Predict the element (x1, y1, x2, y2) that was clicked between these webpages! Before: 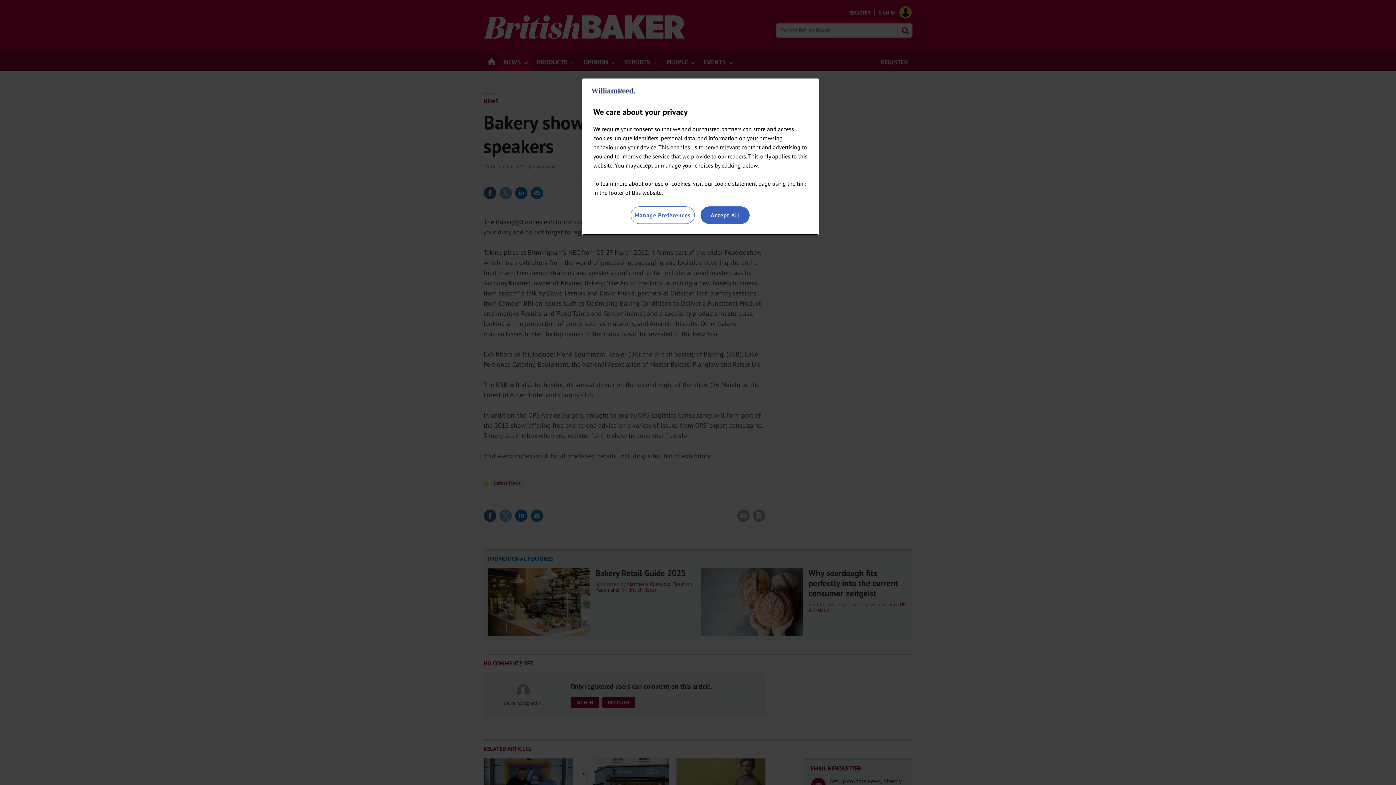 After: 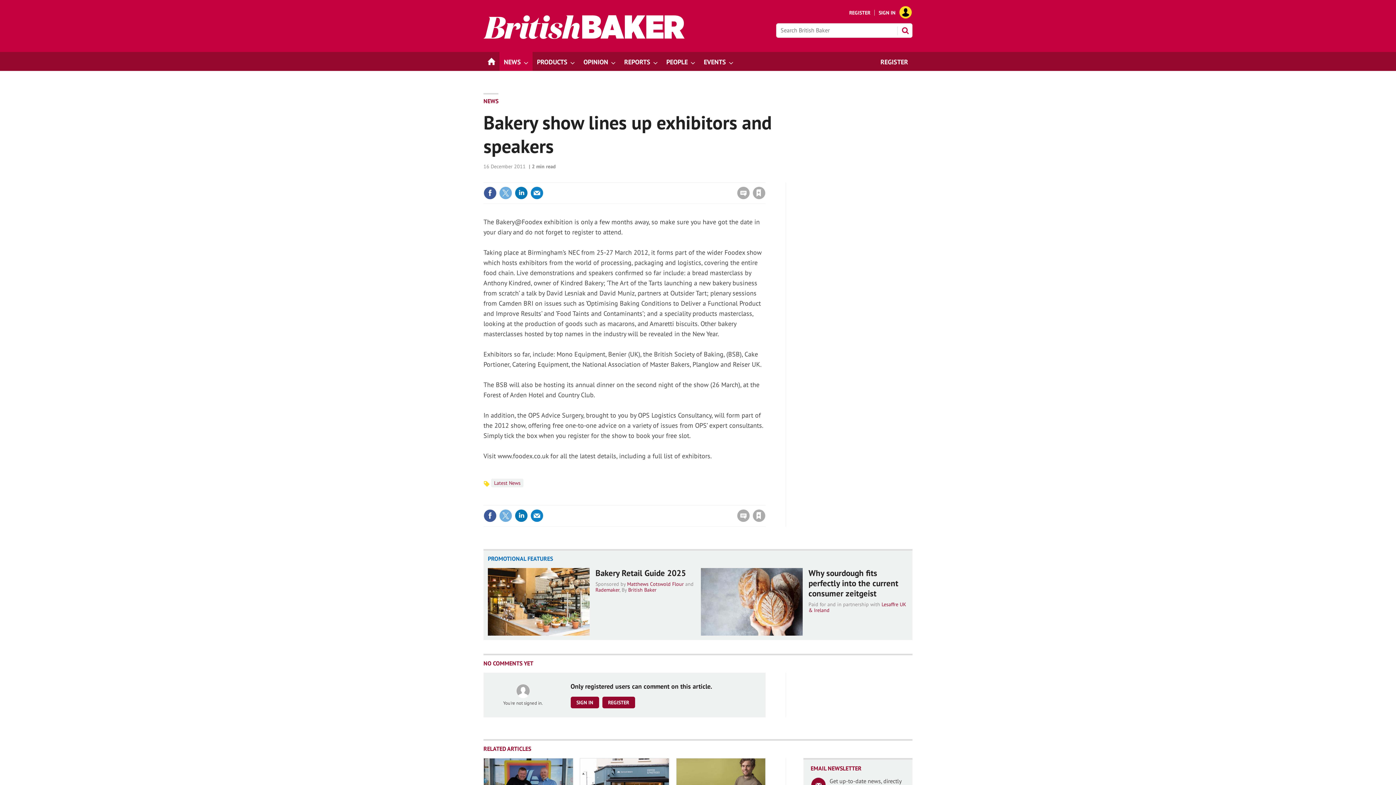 Action: label: Accept All bbox: (700, 206, 749, 224)